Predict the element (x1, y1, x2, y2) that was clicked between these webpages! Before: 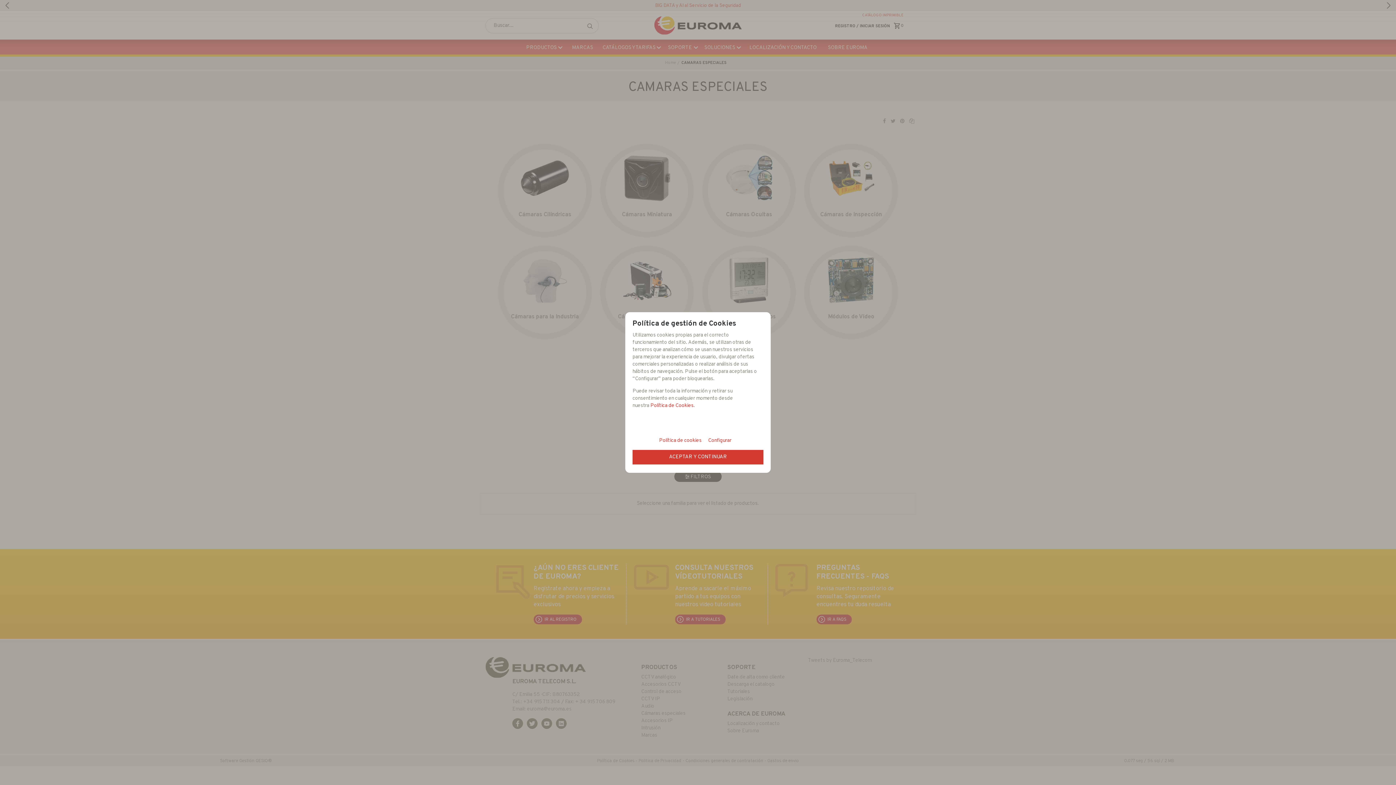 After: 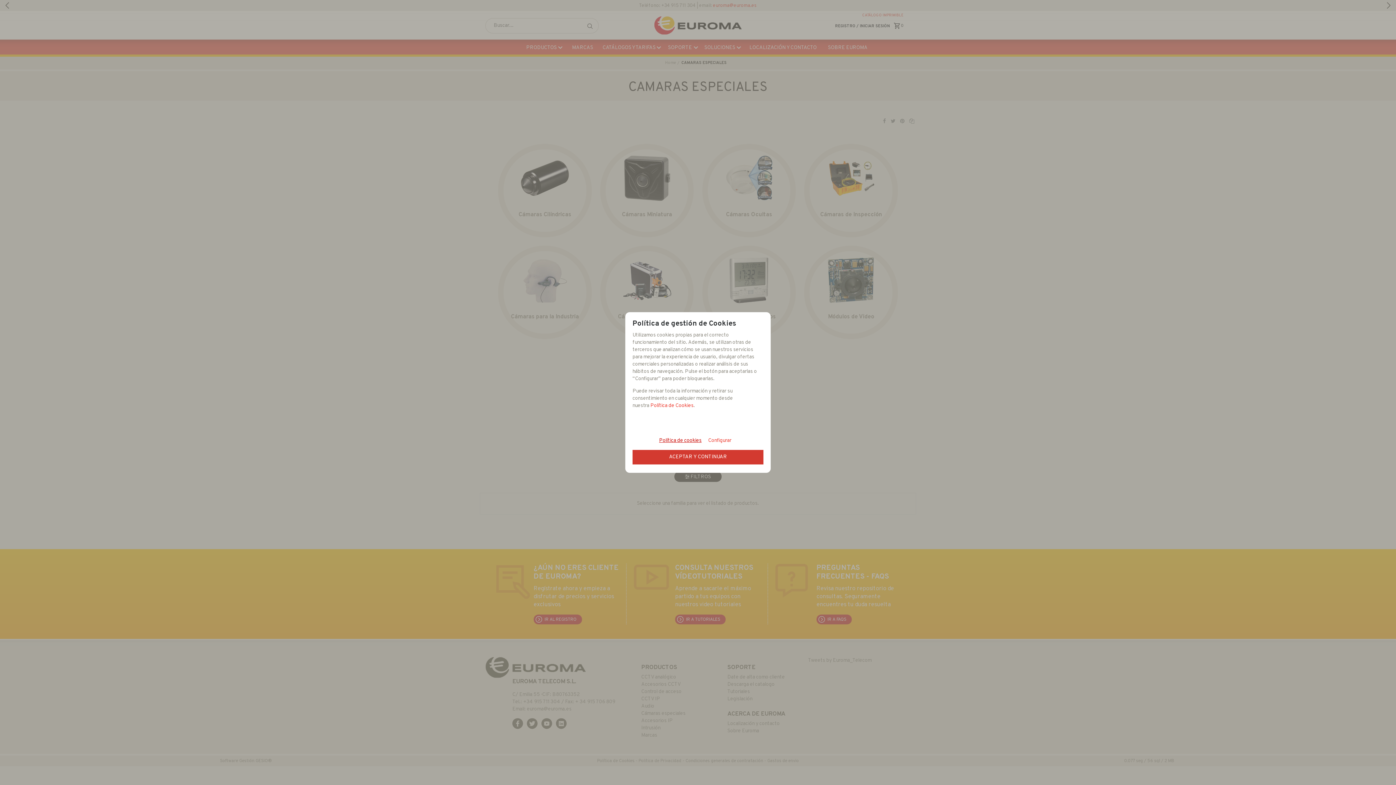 Action: bbox: (659, 432, 707, 446) label: Política de cookies